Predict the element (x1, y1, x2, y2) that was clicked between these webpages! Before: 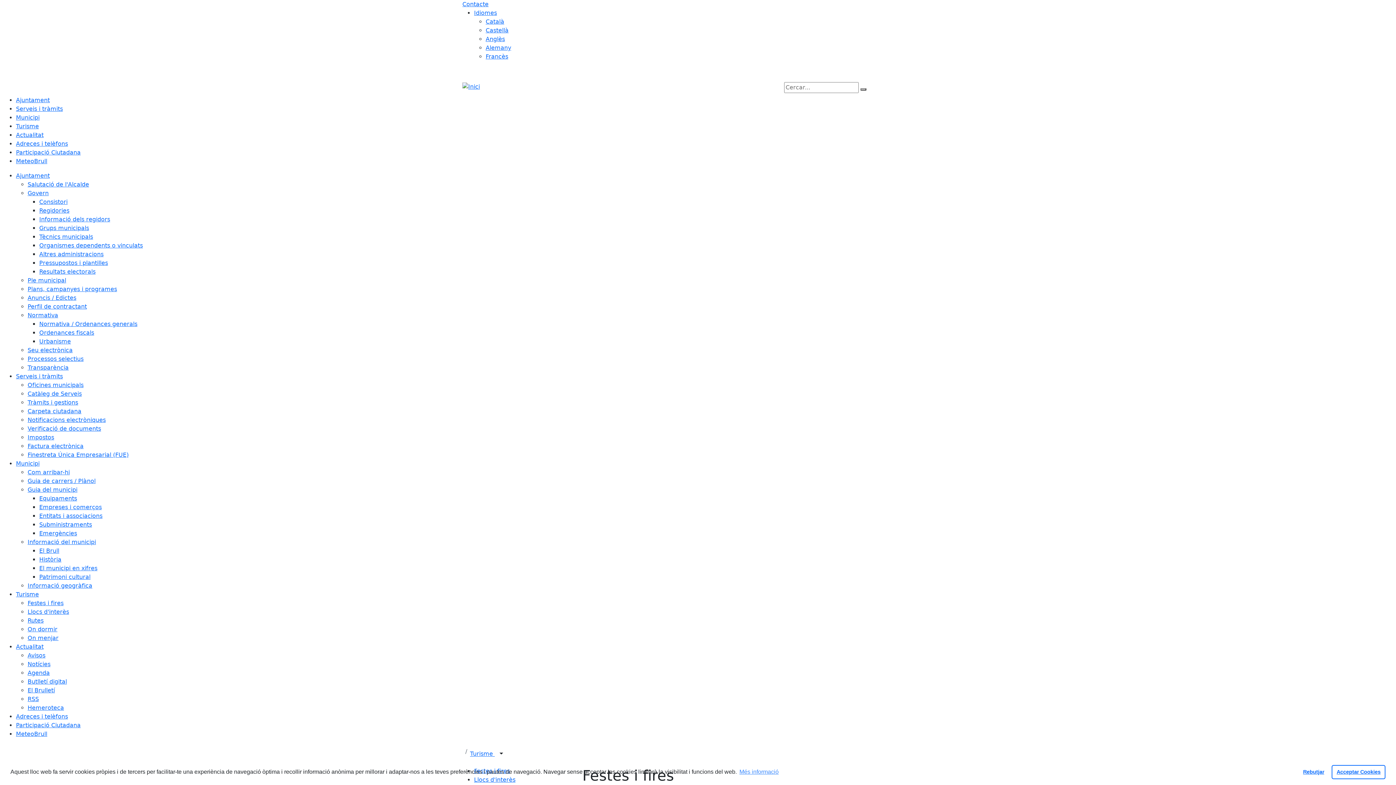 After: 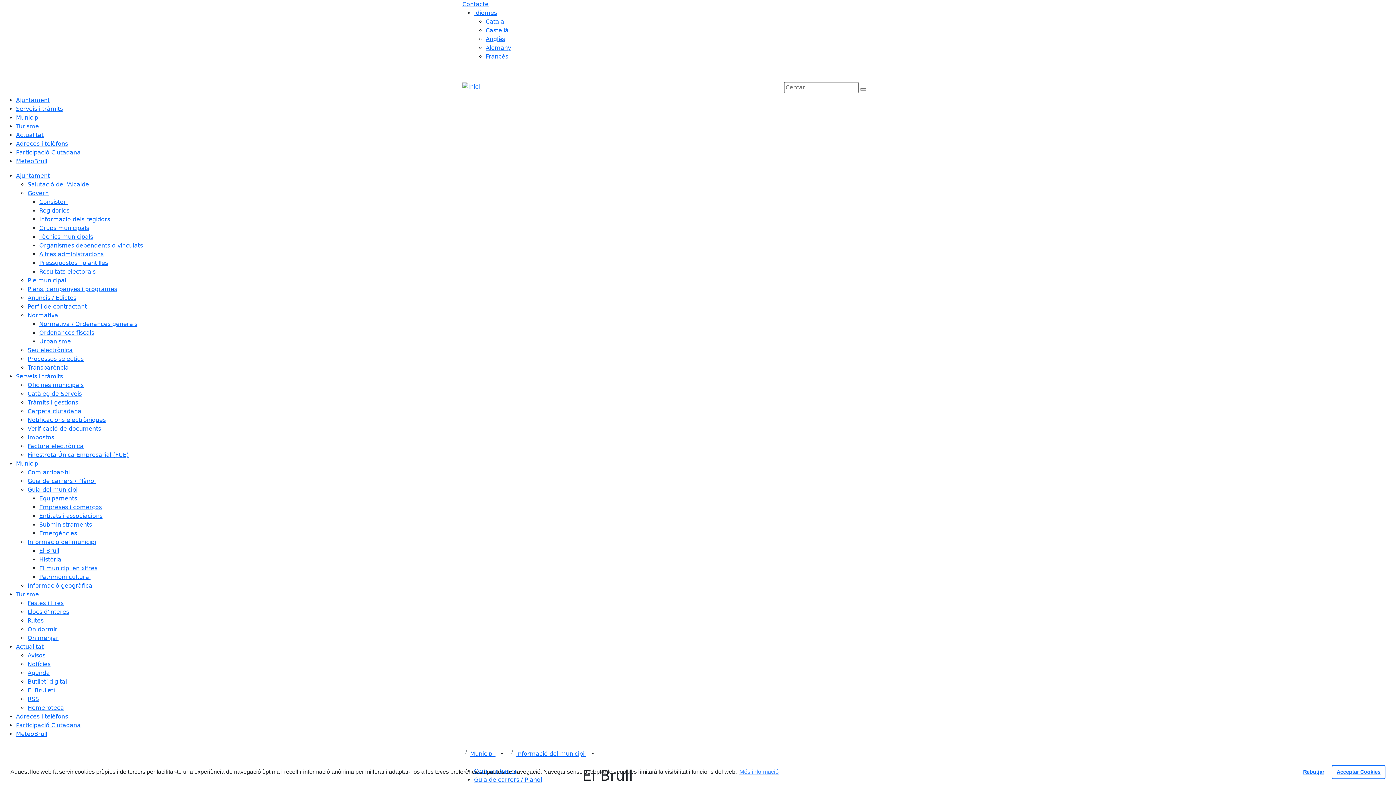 Action: label: El Brull bbox: (39, 547, 59, 554)